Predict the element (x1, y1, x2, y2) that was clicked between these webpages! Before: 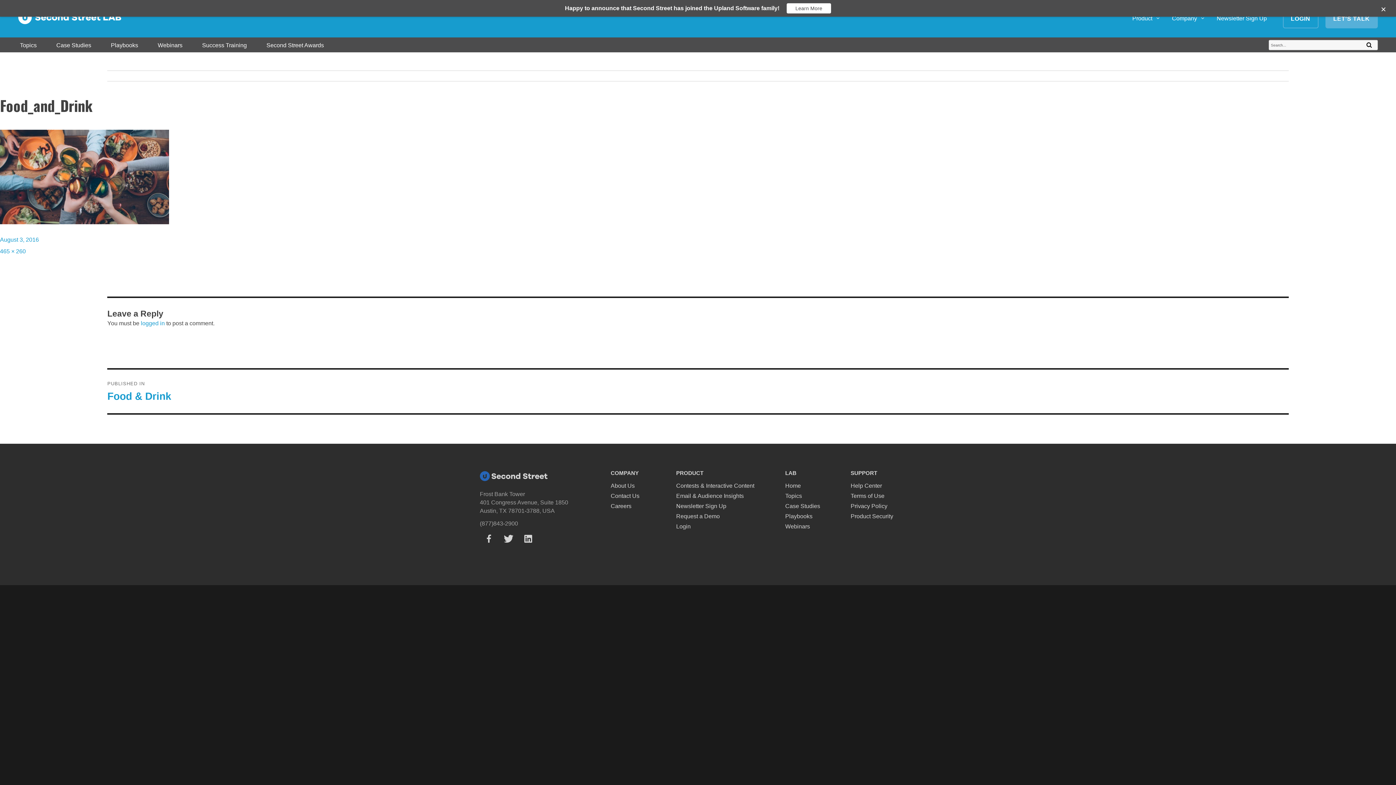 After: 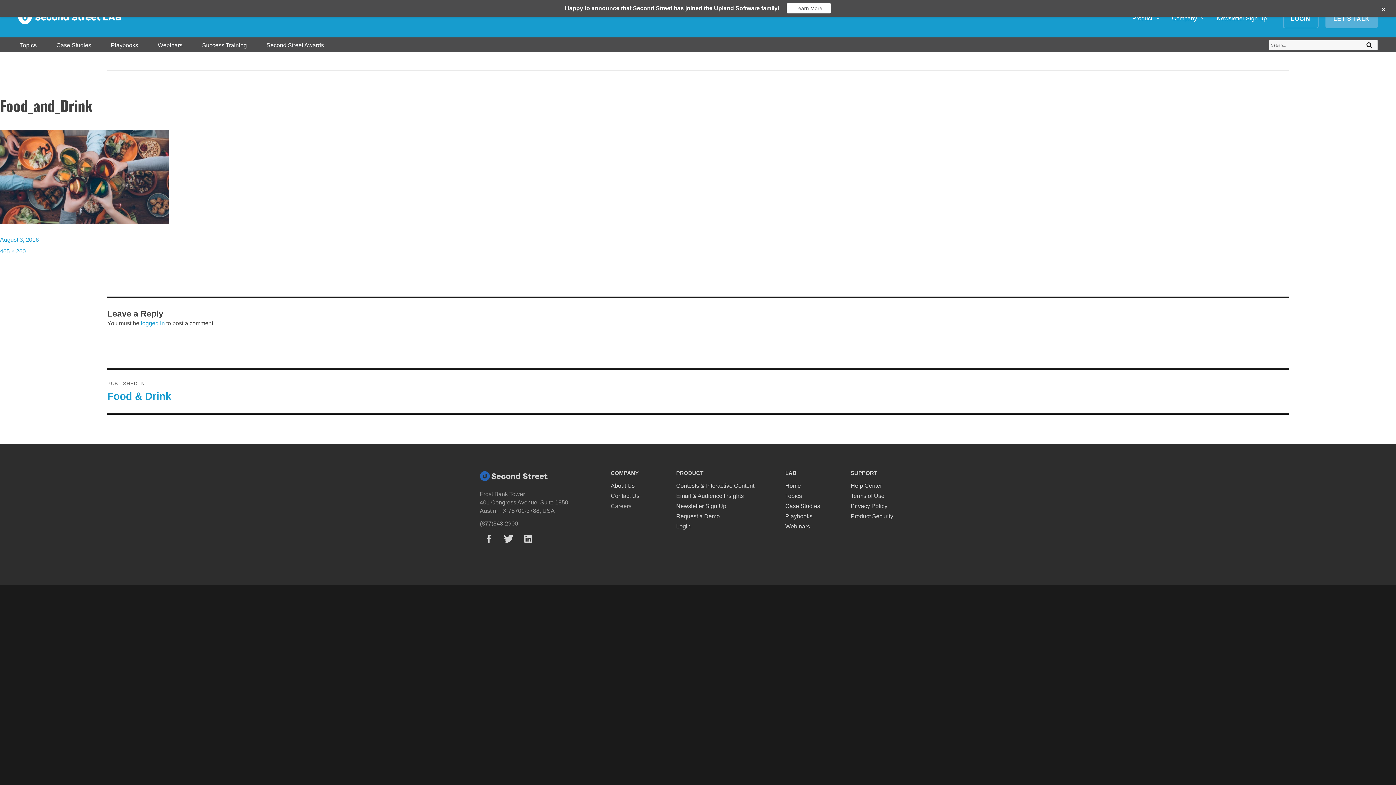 Action: bbox: (610, 503, 631, 509) label: Careers